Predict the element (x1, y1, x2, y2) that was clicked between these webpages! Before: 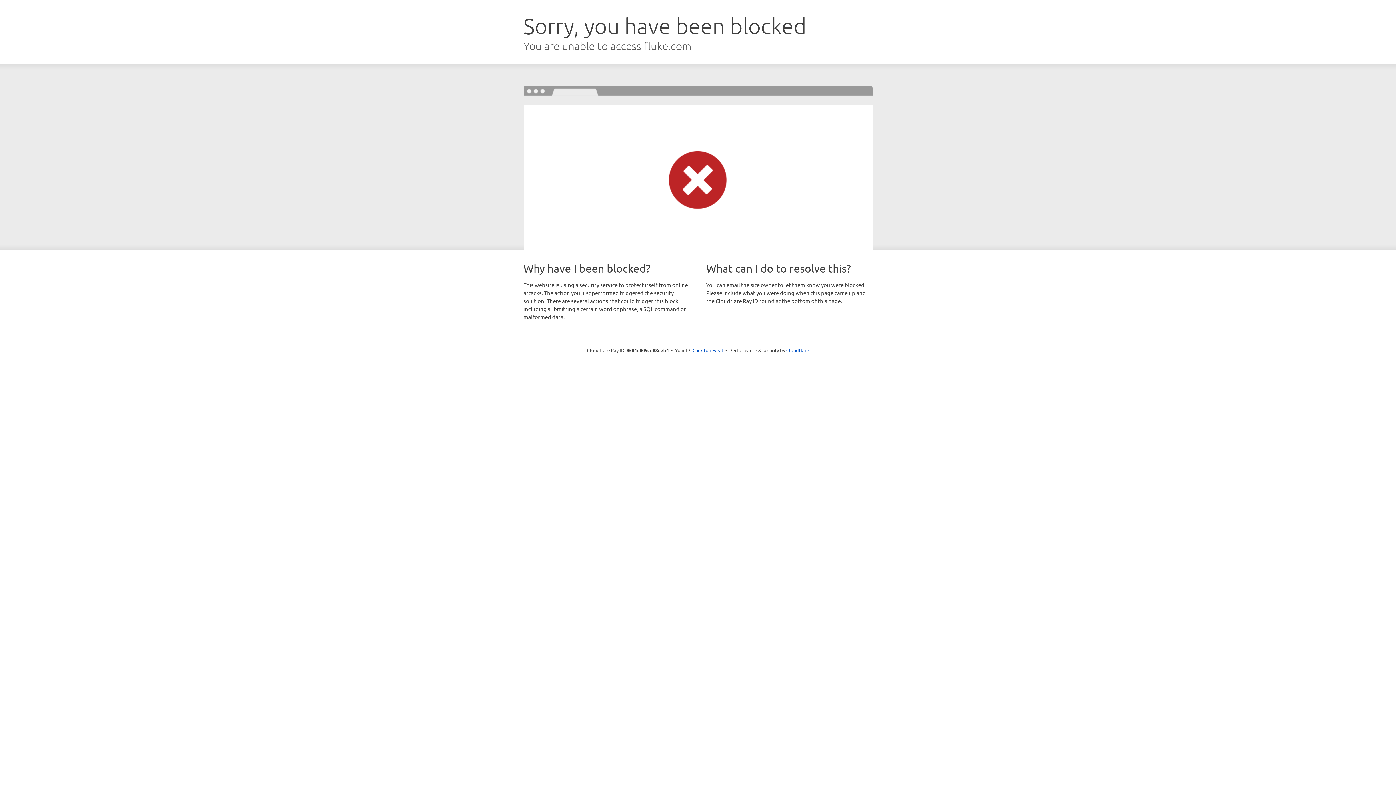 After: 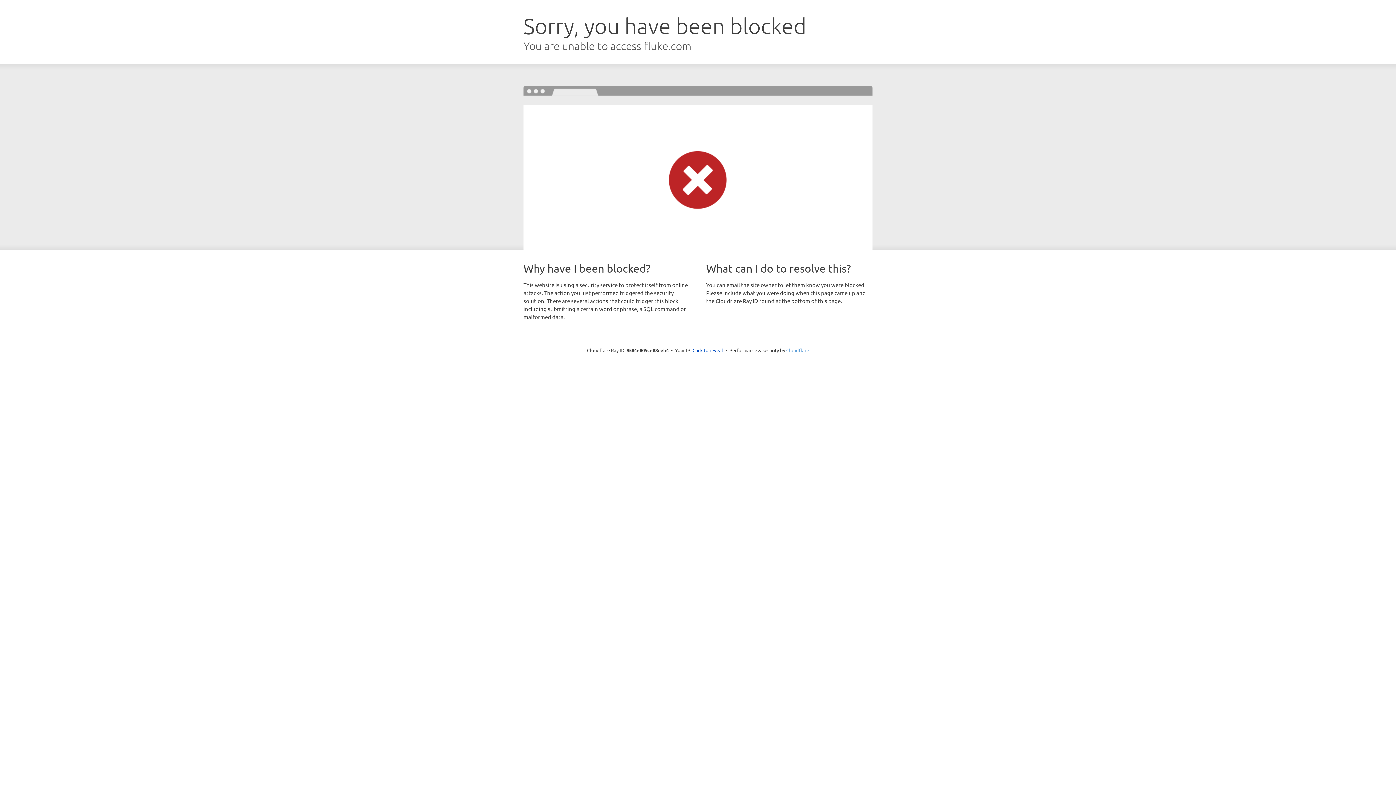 Action: label: Cloudflare bbox: (786, 347, 809, 353)